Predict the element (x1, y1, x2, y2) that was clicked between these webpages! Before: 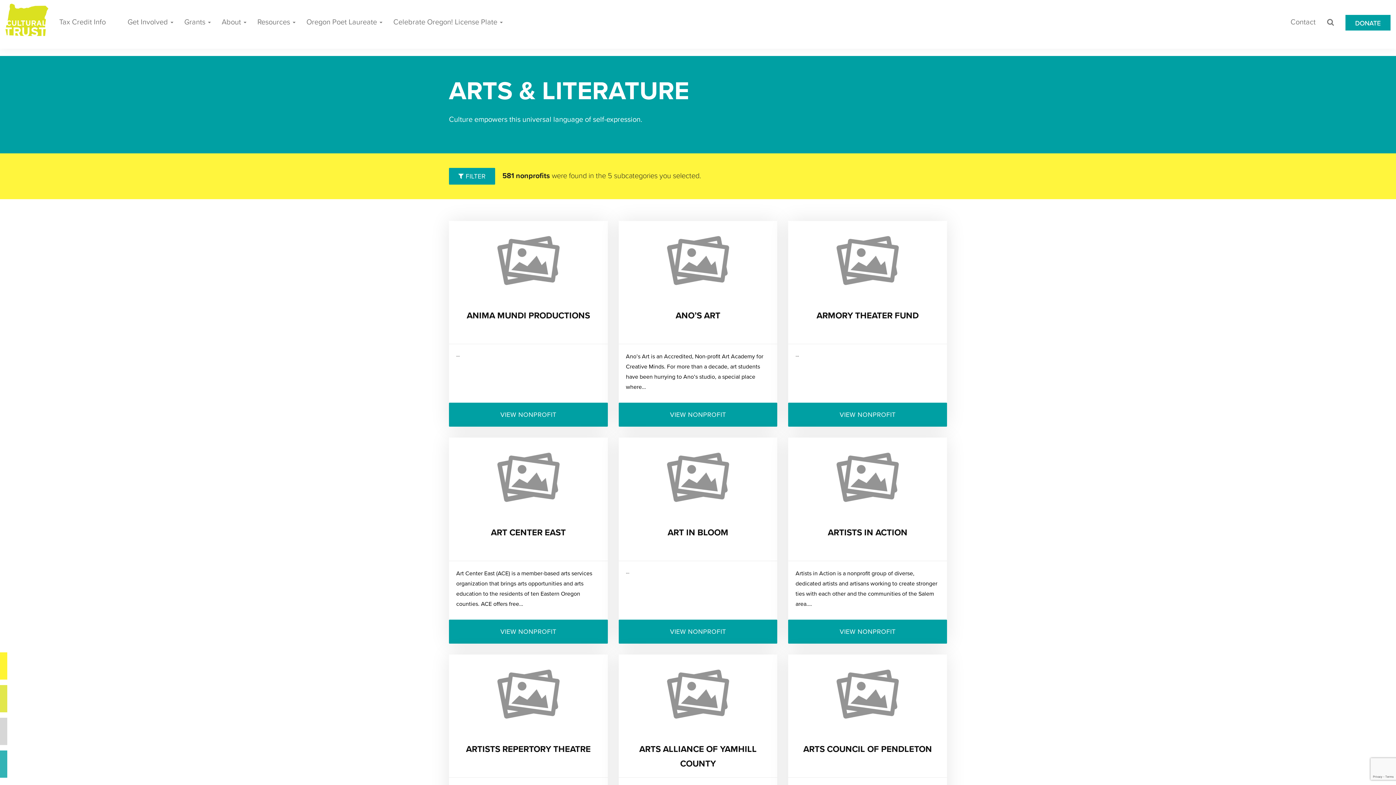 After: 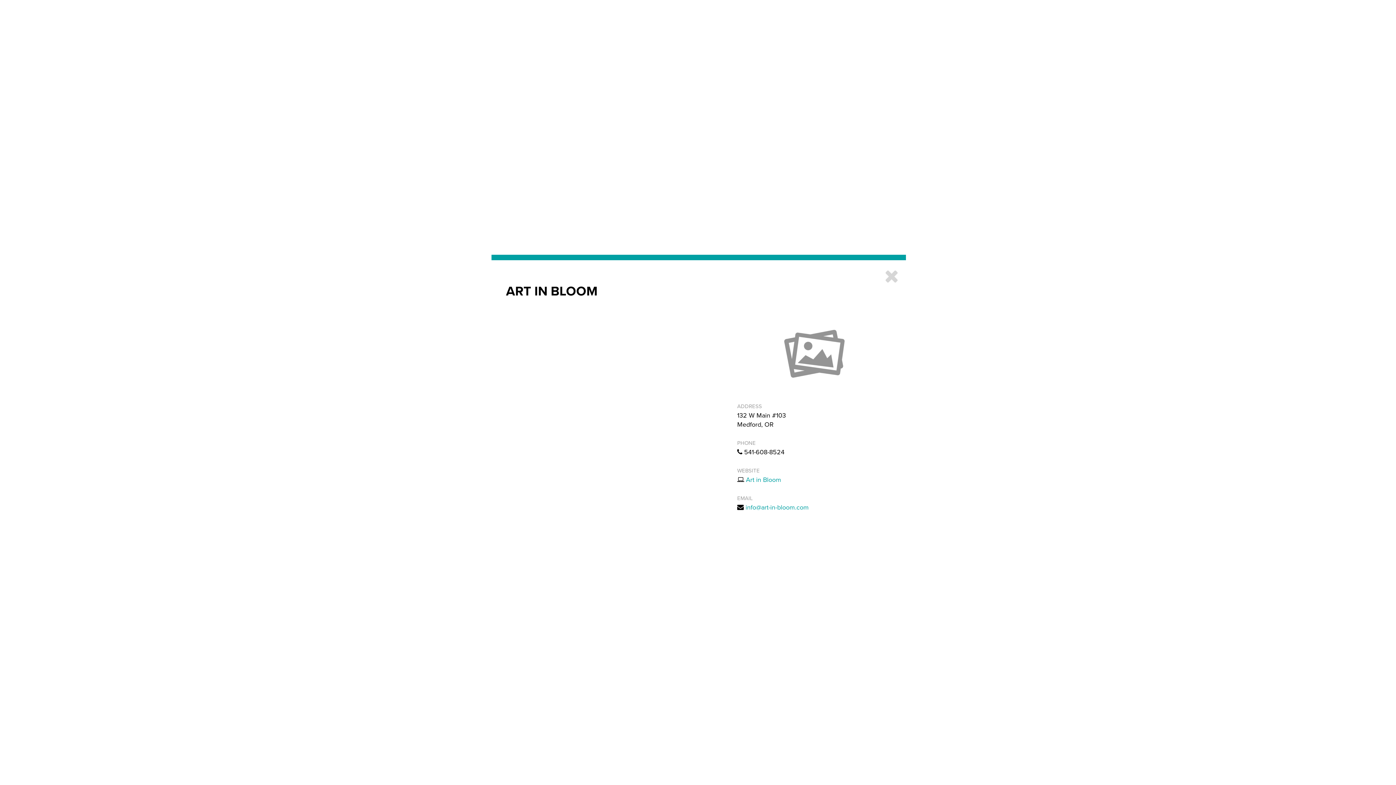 Action: bbox: (618, 619, 777, 643) label: VIEW NONPROFIT